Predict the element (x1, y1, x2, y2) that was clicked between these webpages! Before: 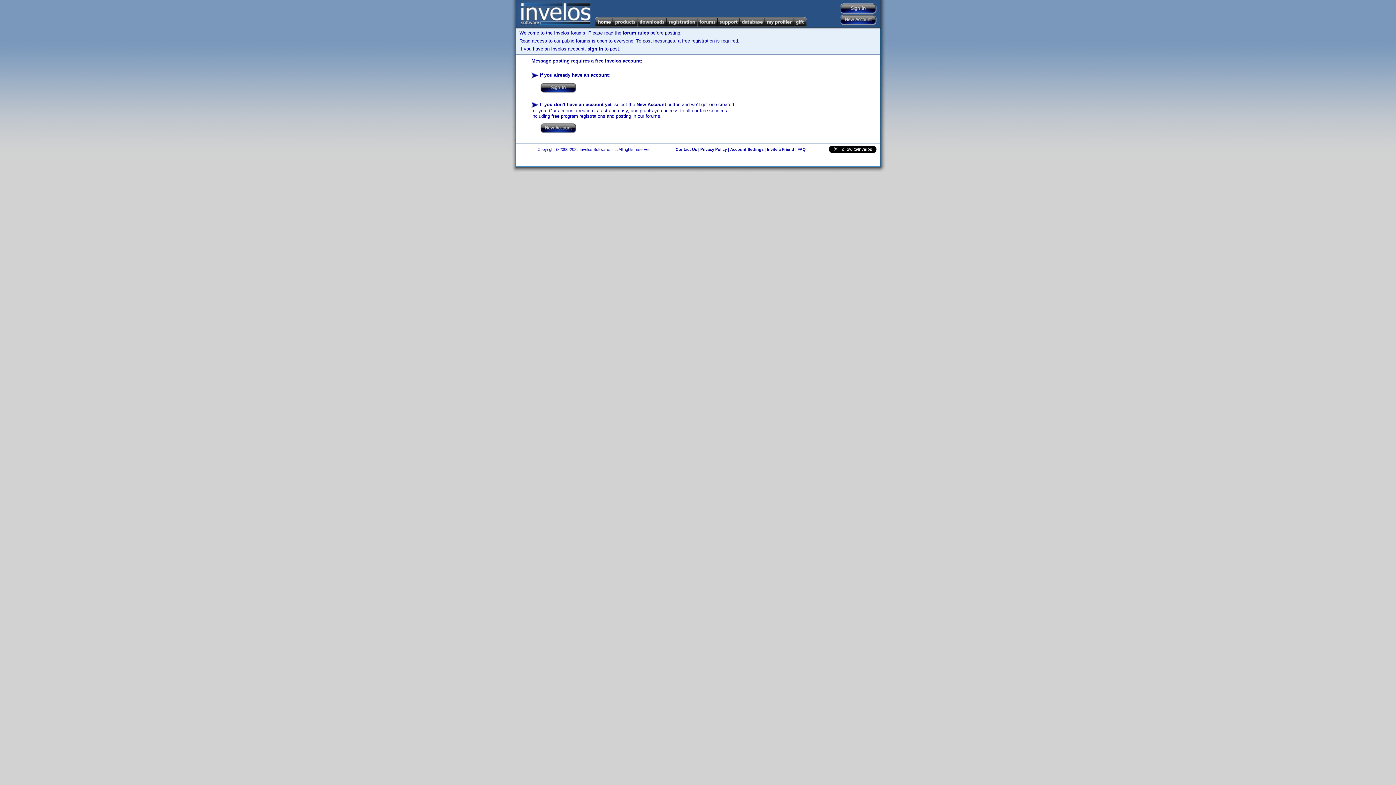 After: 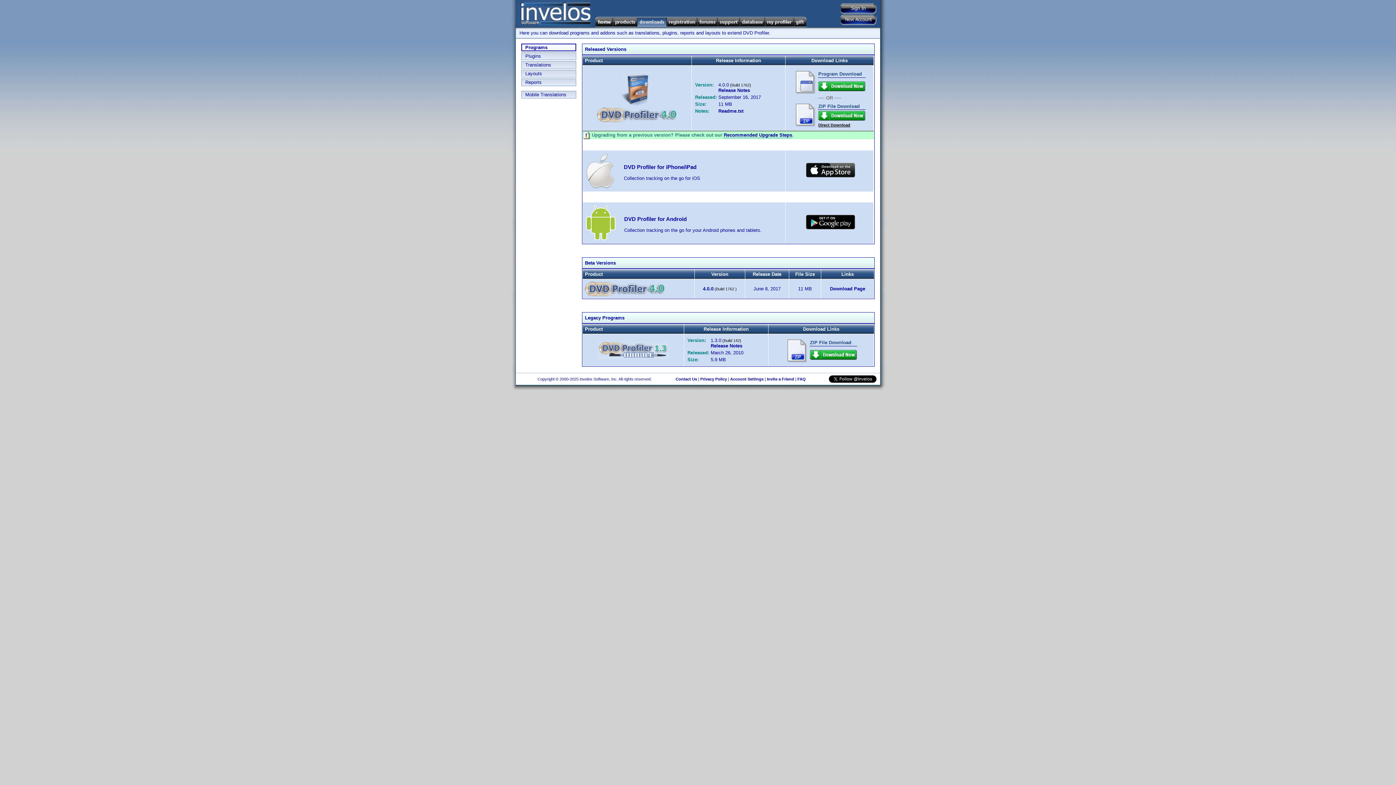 Action: bbox: (637, 16, 666, 27)